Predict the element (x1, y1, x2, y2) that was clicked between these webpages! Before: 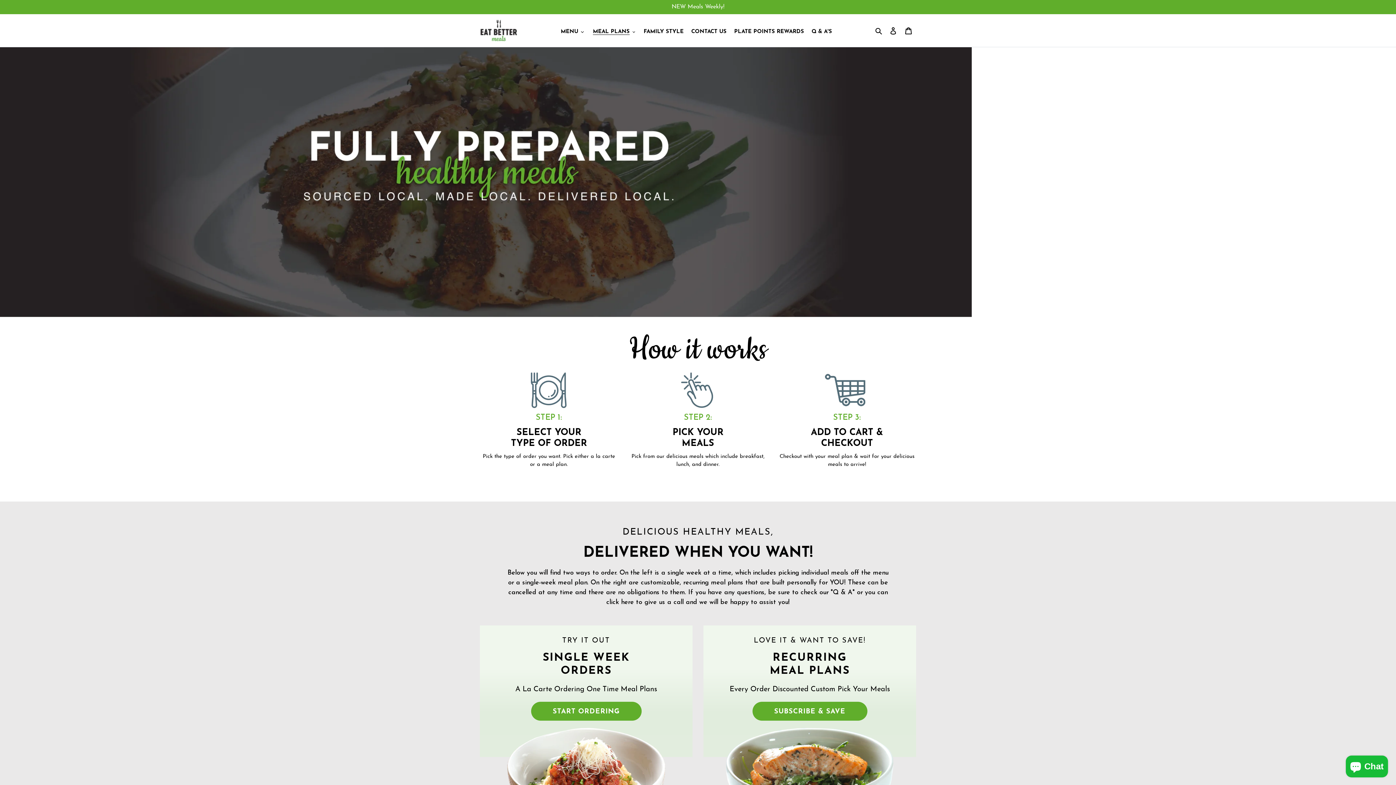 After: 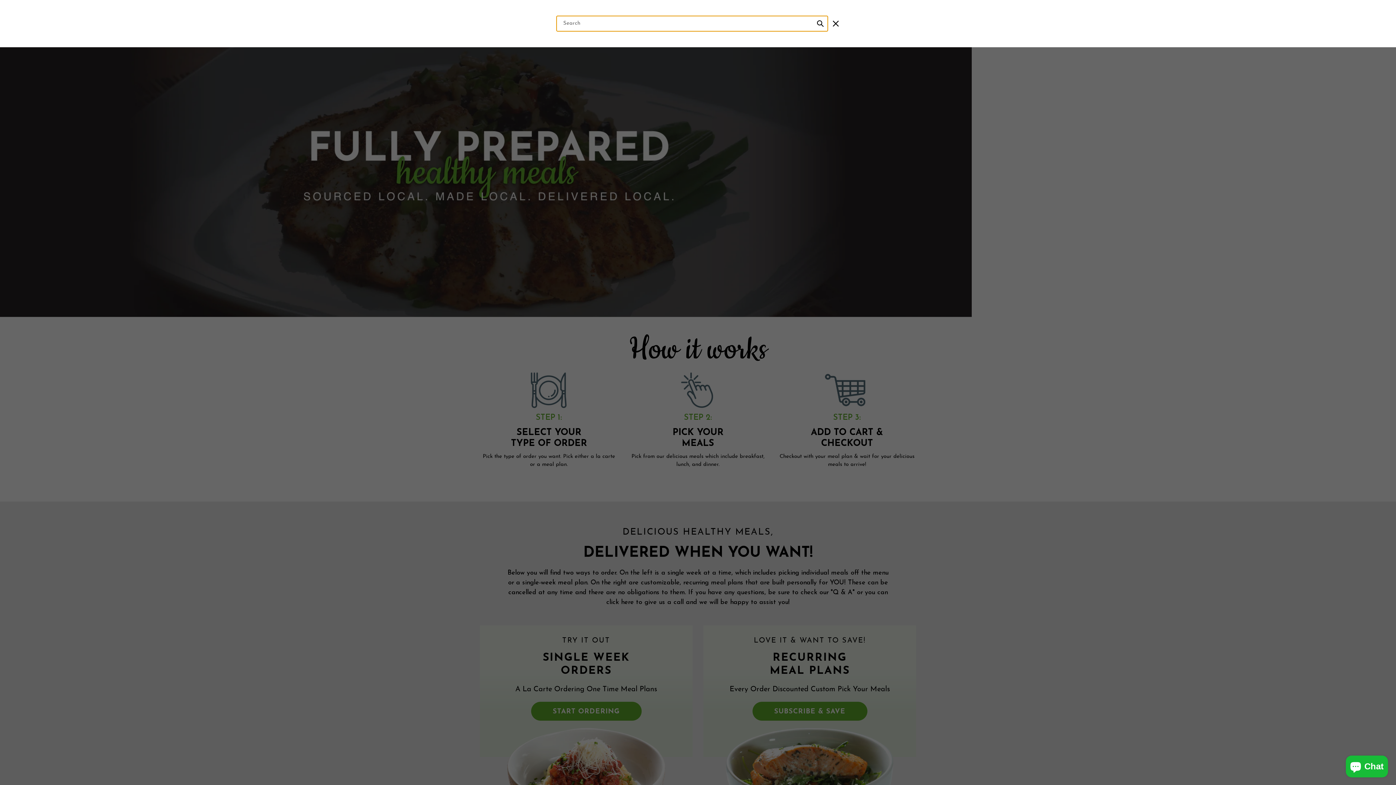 Action: label: Search bbox: (873, 26, 885, 35)